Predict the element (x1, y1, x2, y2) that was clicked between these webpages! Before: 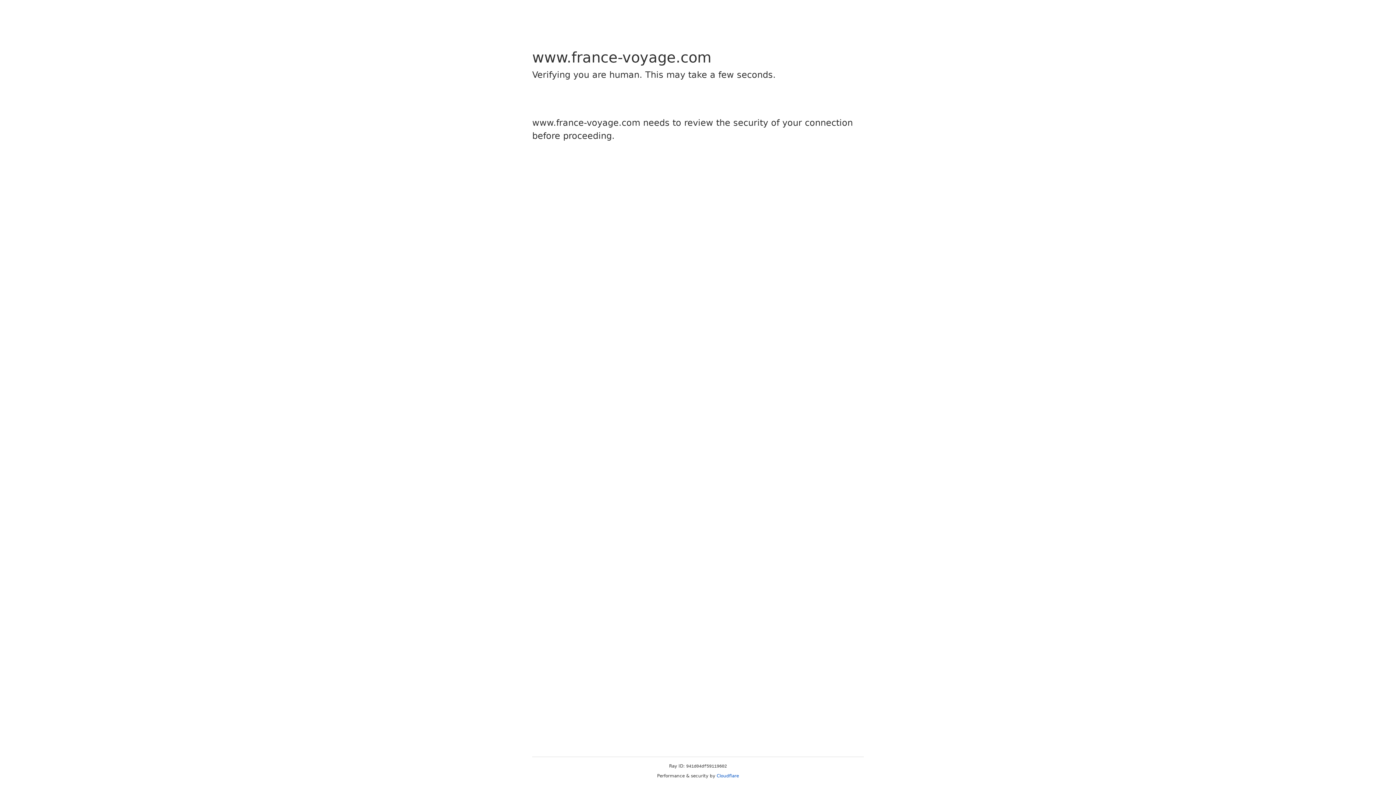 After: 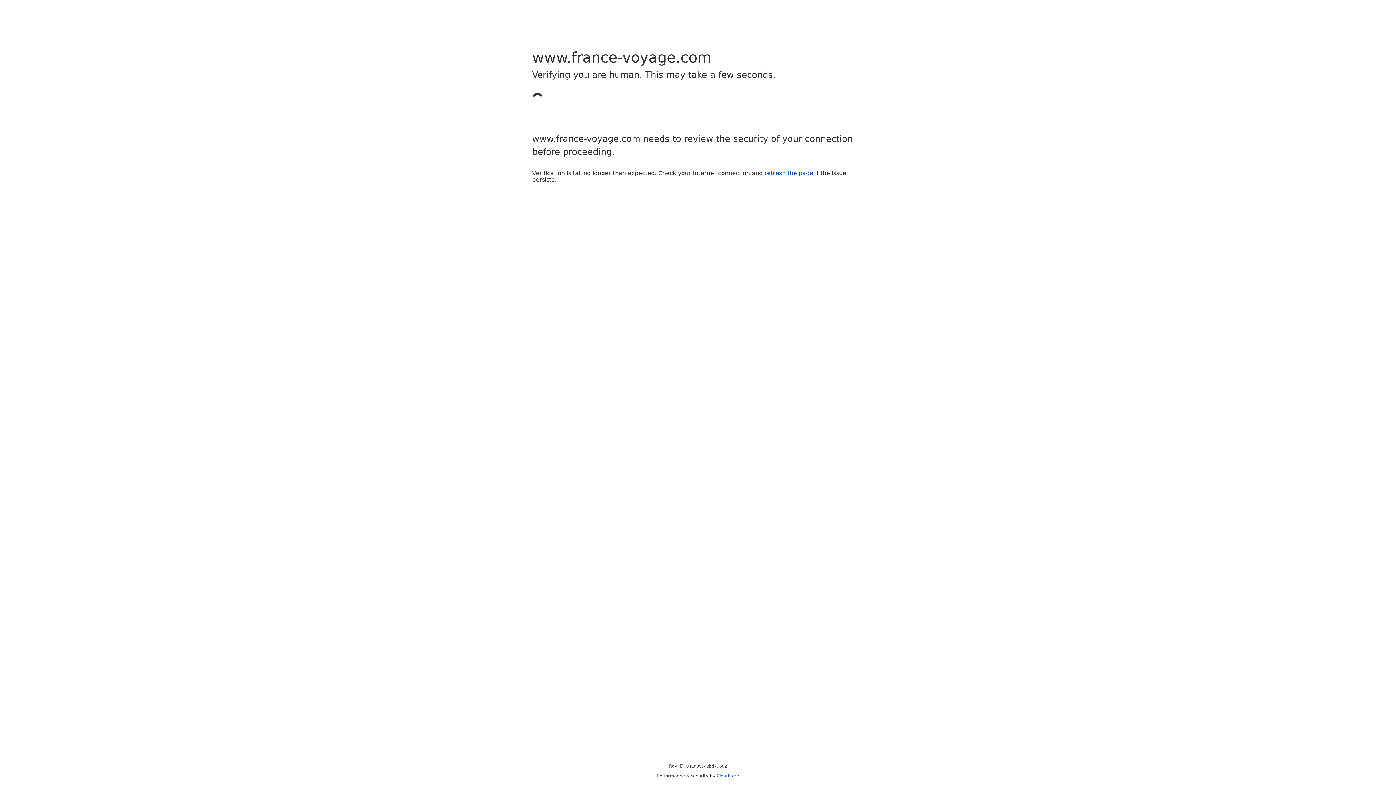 Action: label: Cloudflare bbox: (716, 773, 739, 778)